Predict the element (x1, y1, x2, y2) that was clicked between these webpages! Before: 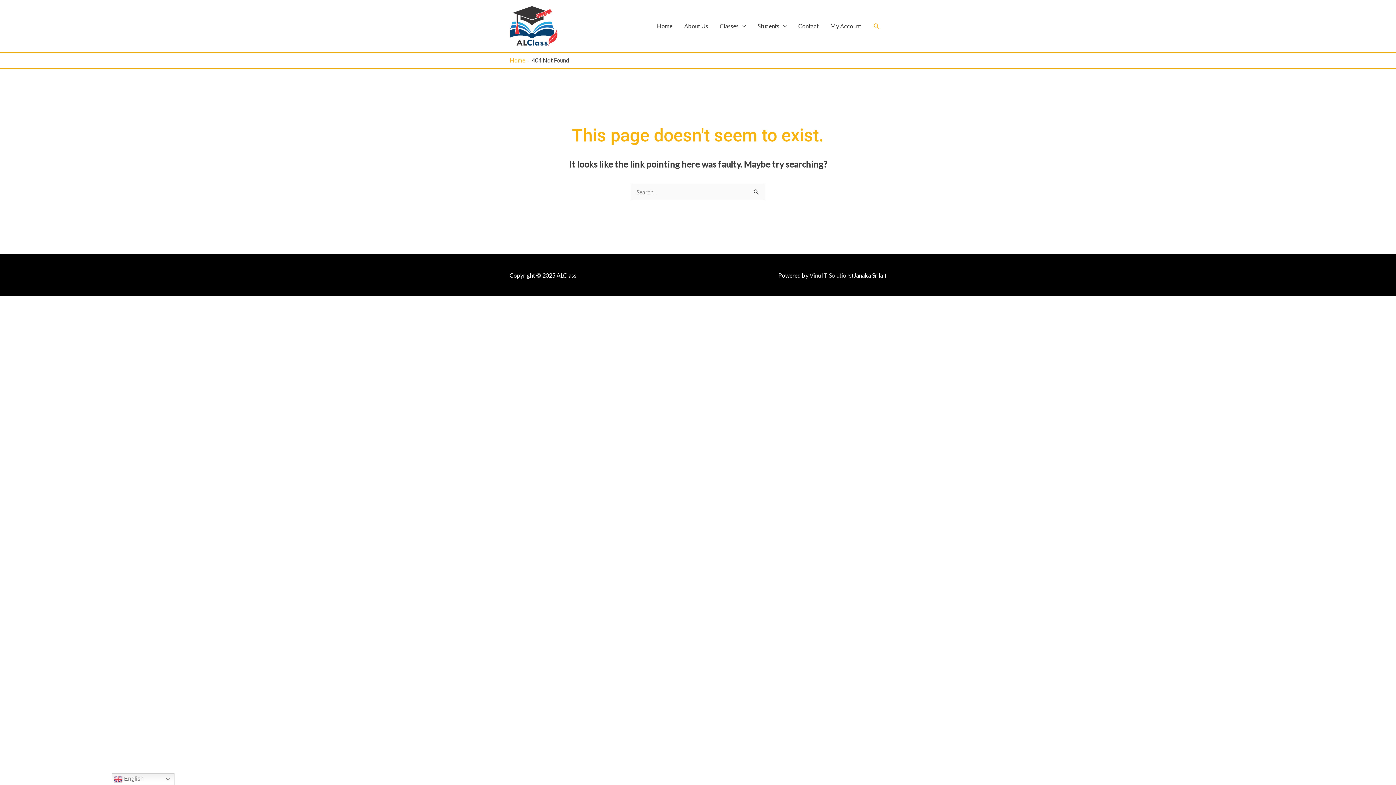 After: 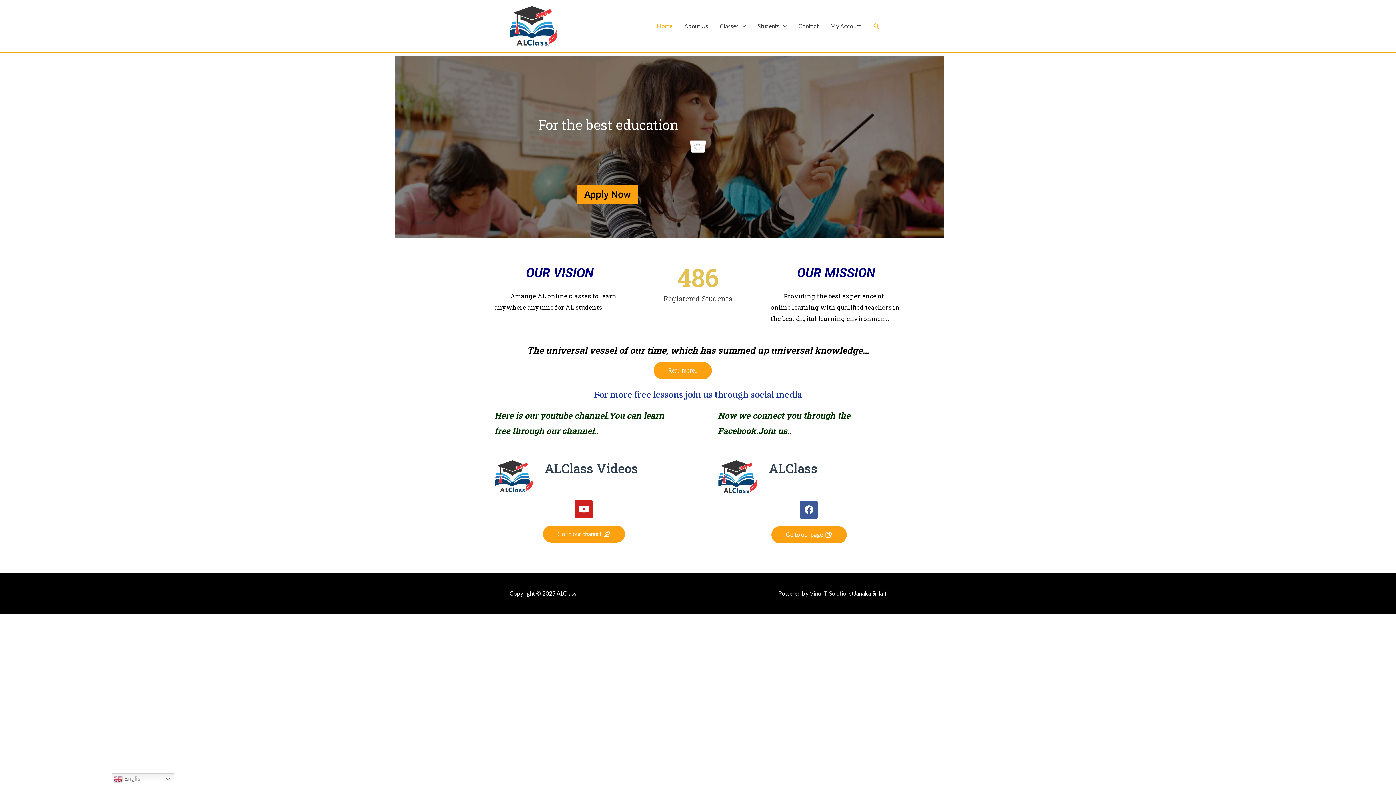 Action: bbox: (509, 21, 557, 28)